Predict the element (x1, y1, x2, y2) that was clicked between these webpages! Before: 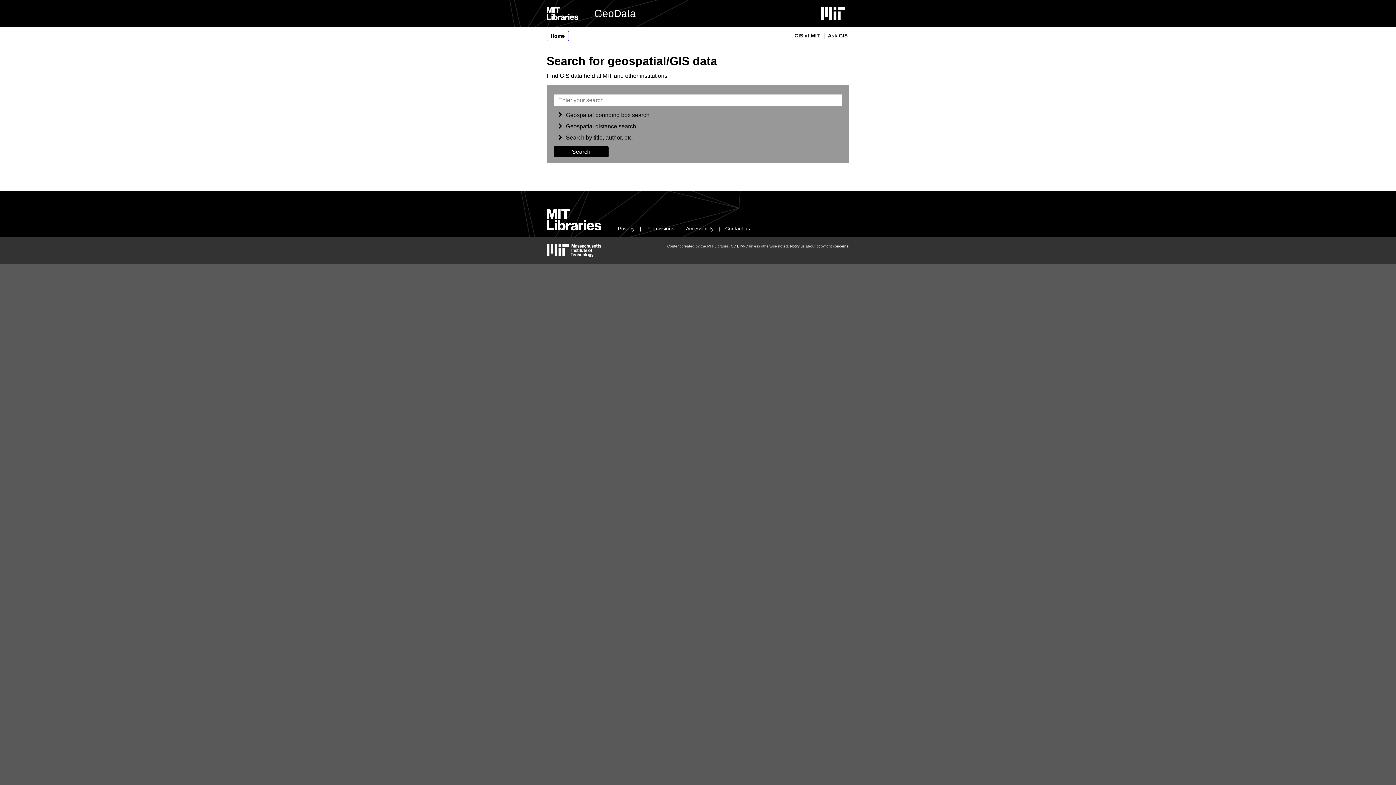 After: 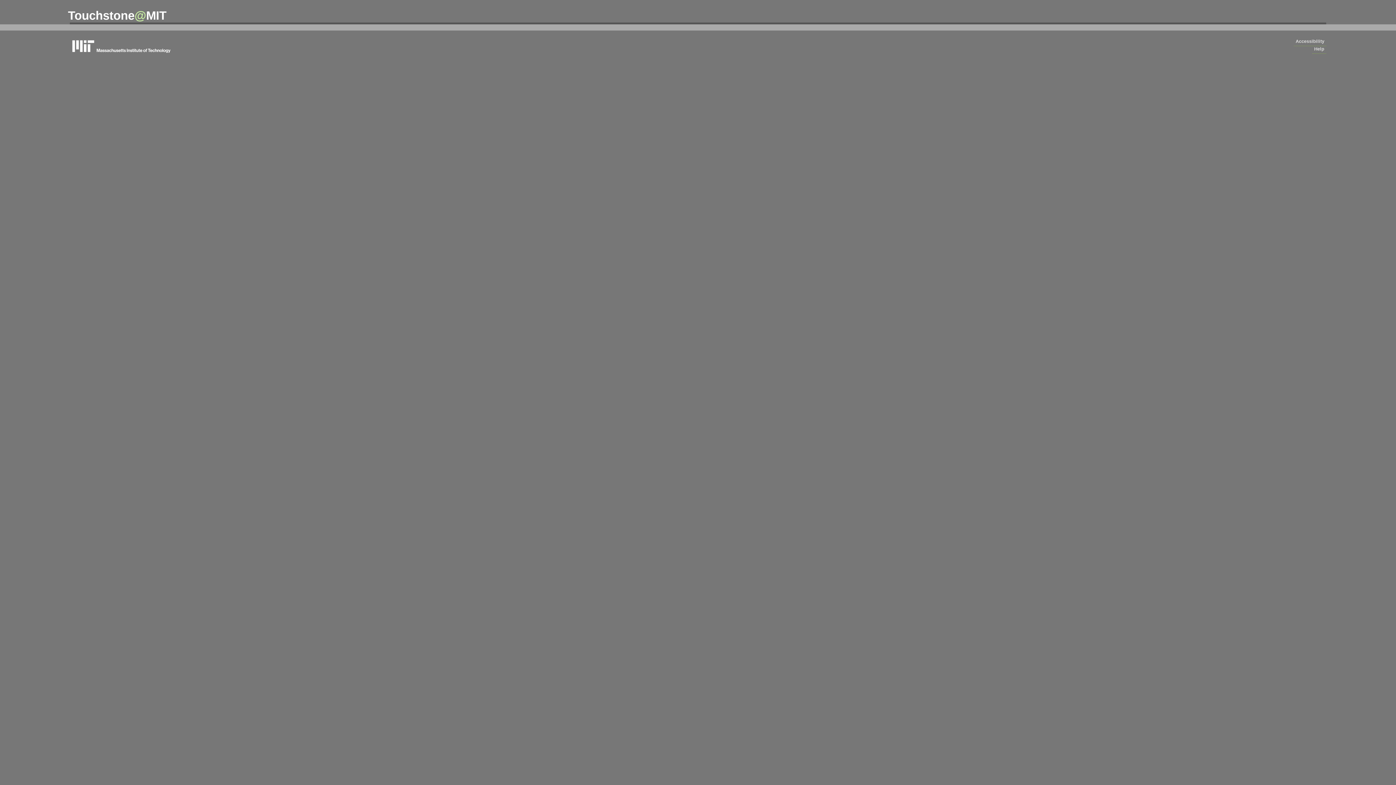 Action: label: Ask GIS bbox: (826, 30, 849, 40)